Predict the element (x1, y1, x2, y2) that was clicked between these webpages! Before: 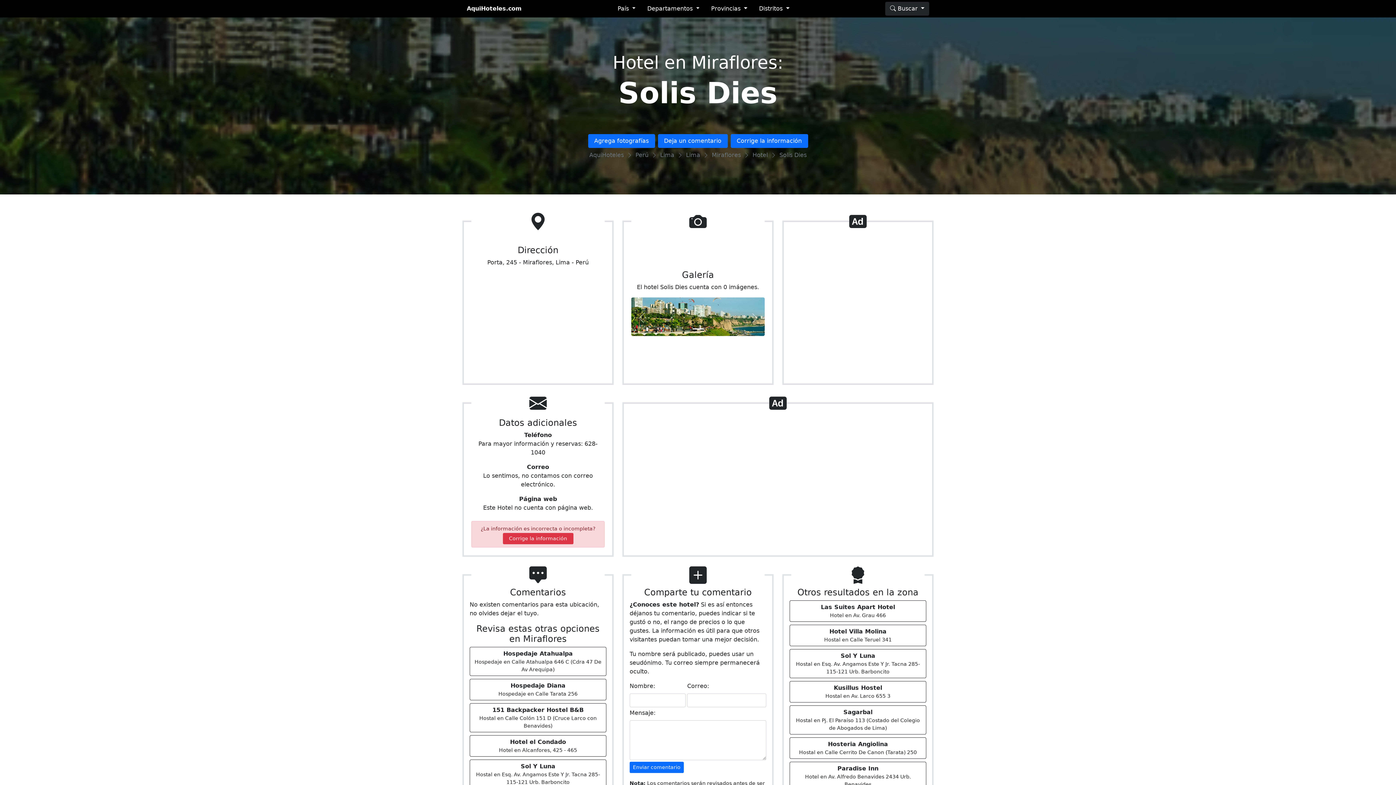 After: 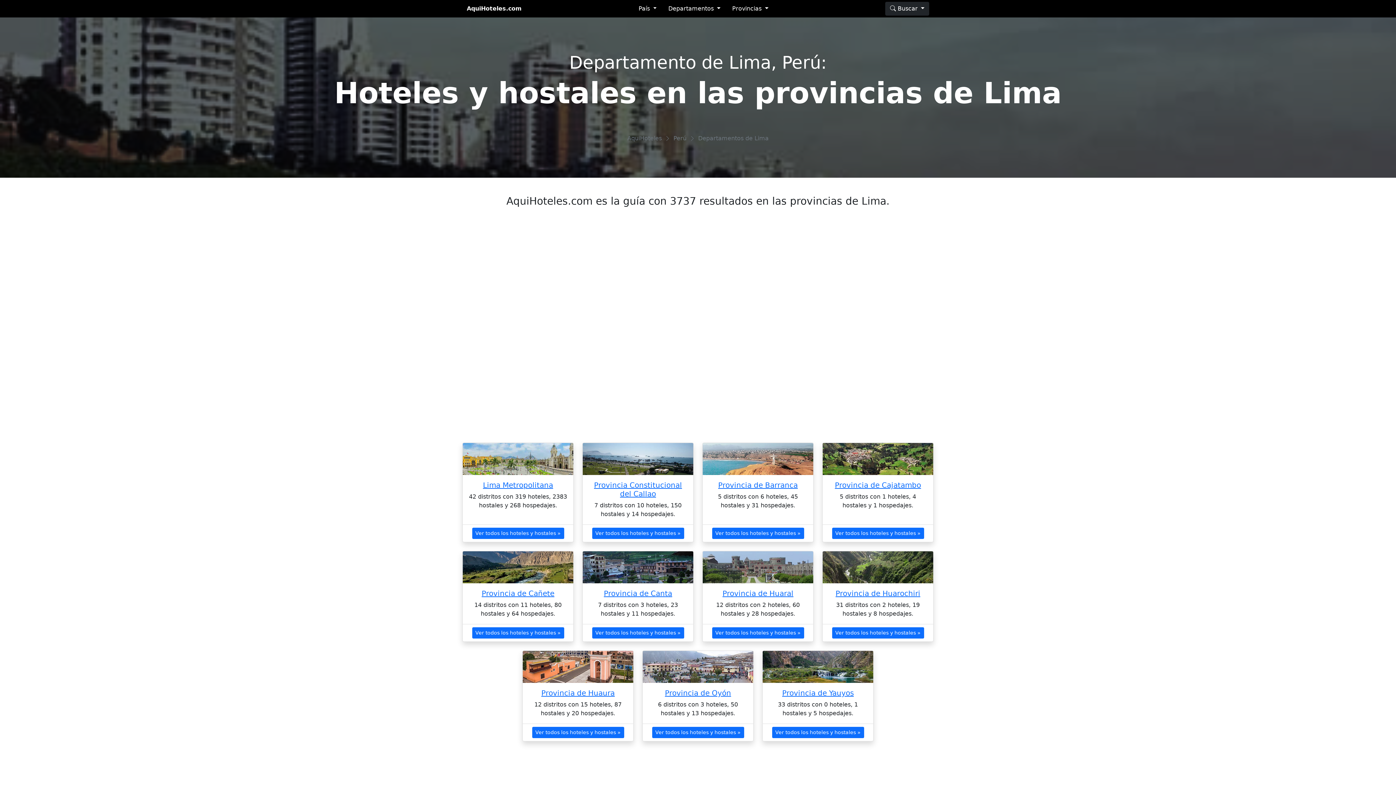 Action: label: AquiHoteles.com bbox: (466, 4, 521, 13)